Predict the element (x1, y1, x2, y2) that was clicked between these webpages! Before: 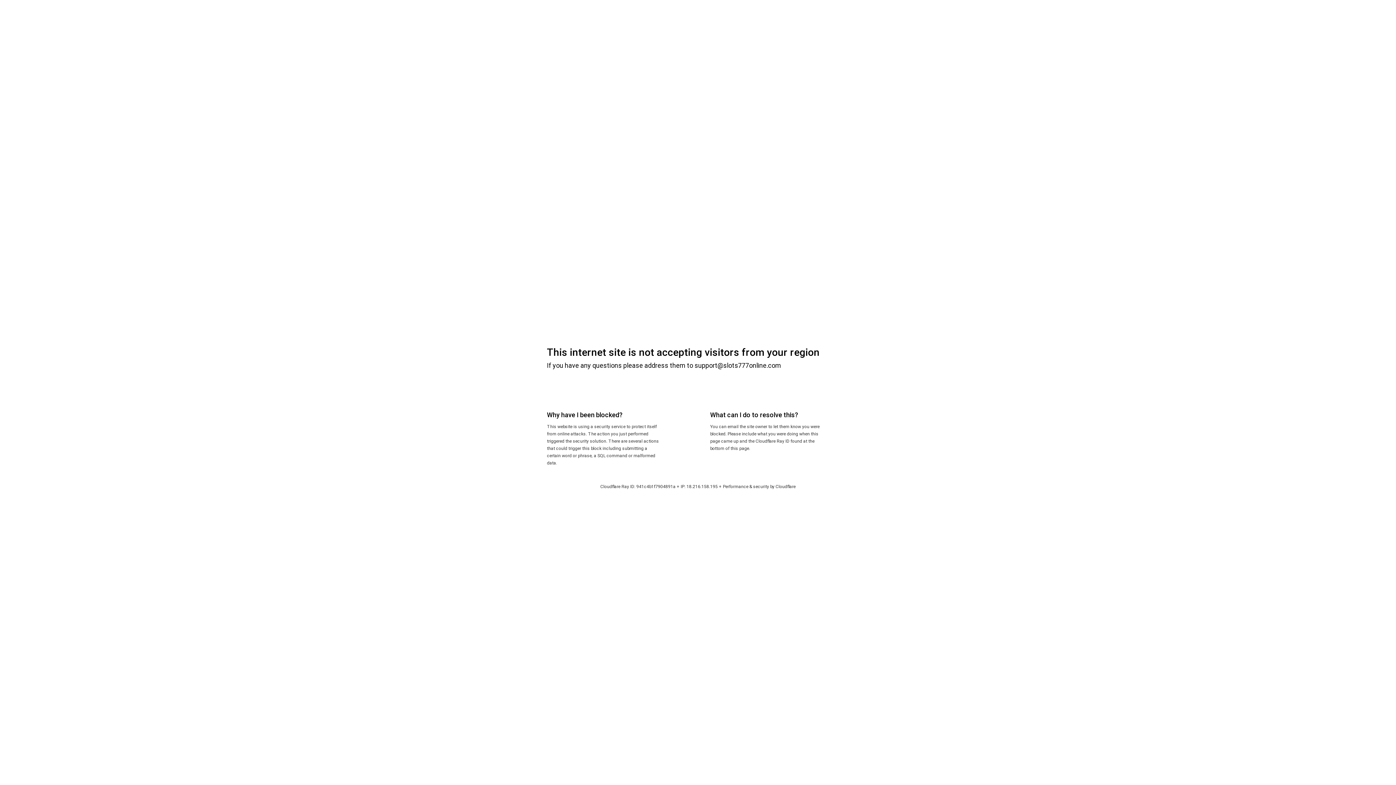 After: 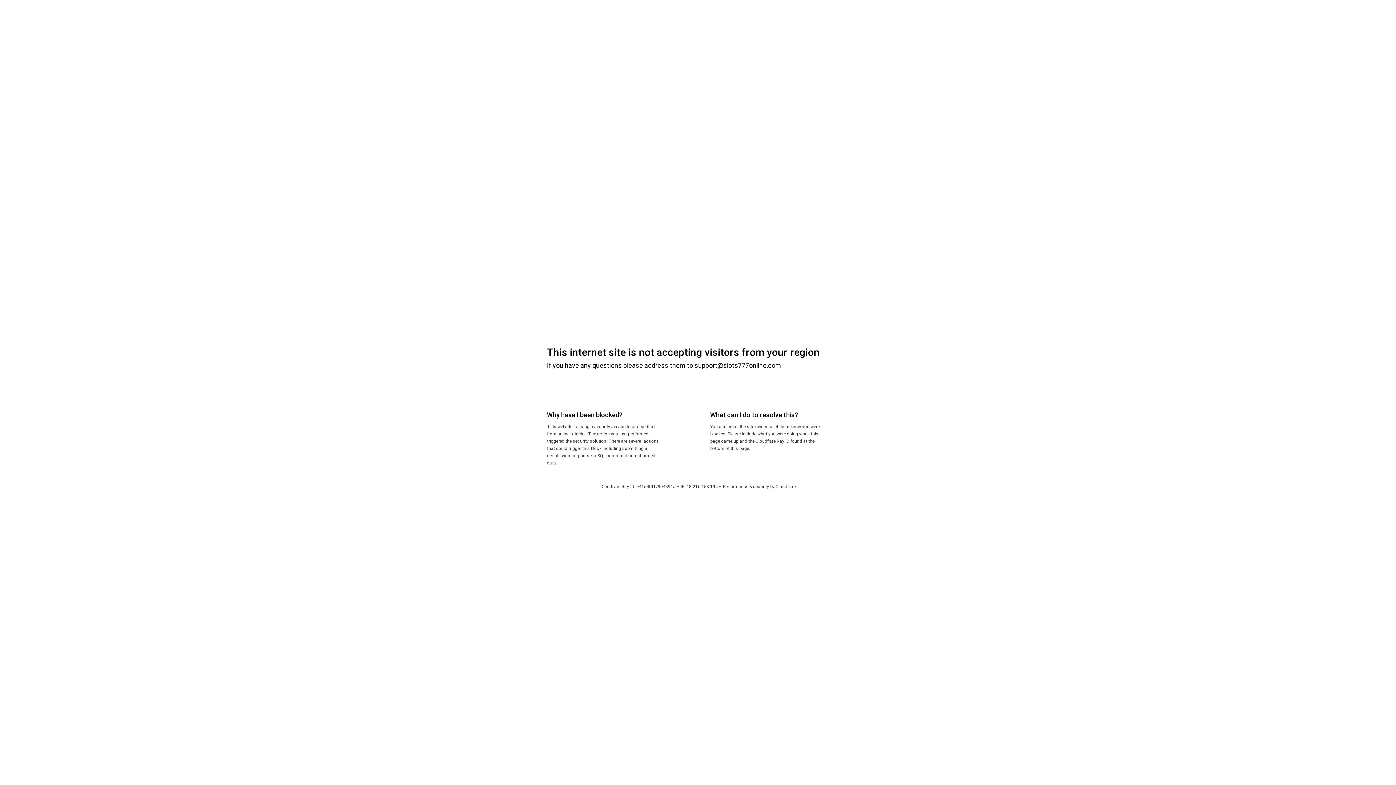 Action: bbox: (775, 484, 795, 489) label: Cloudflare